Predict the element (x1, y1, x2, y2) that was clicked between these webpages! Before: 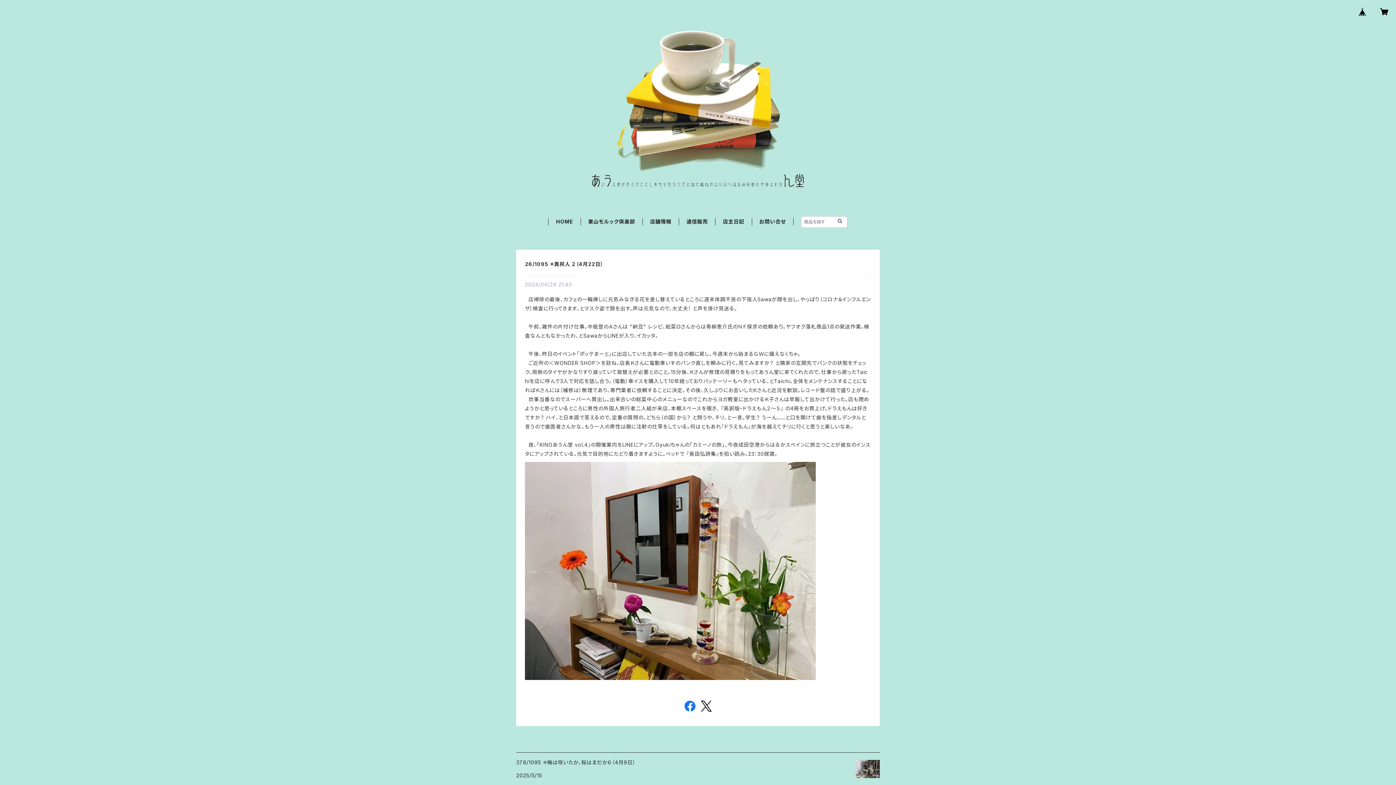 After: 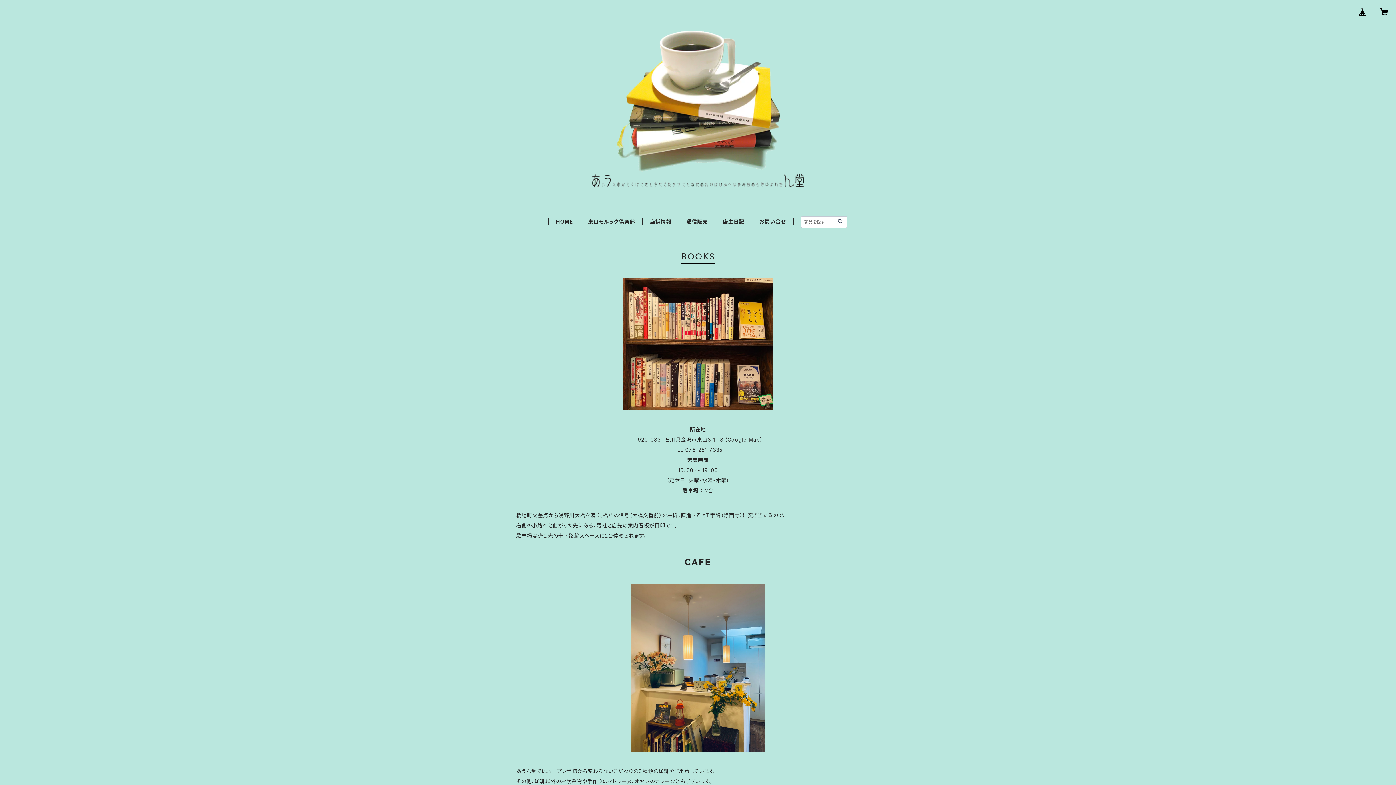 Action: label: 店舗情報 bbox: (650, 218, 671, 224)